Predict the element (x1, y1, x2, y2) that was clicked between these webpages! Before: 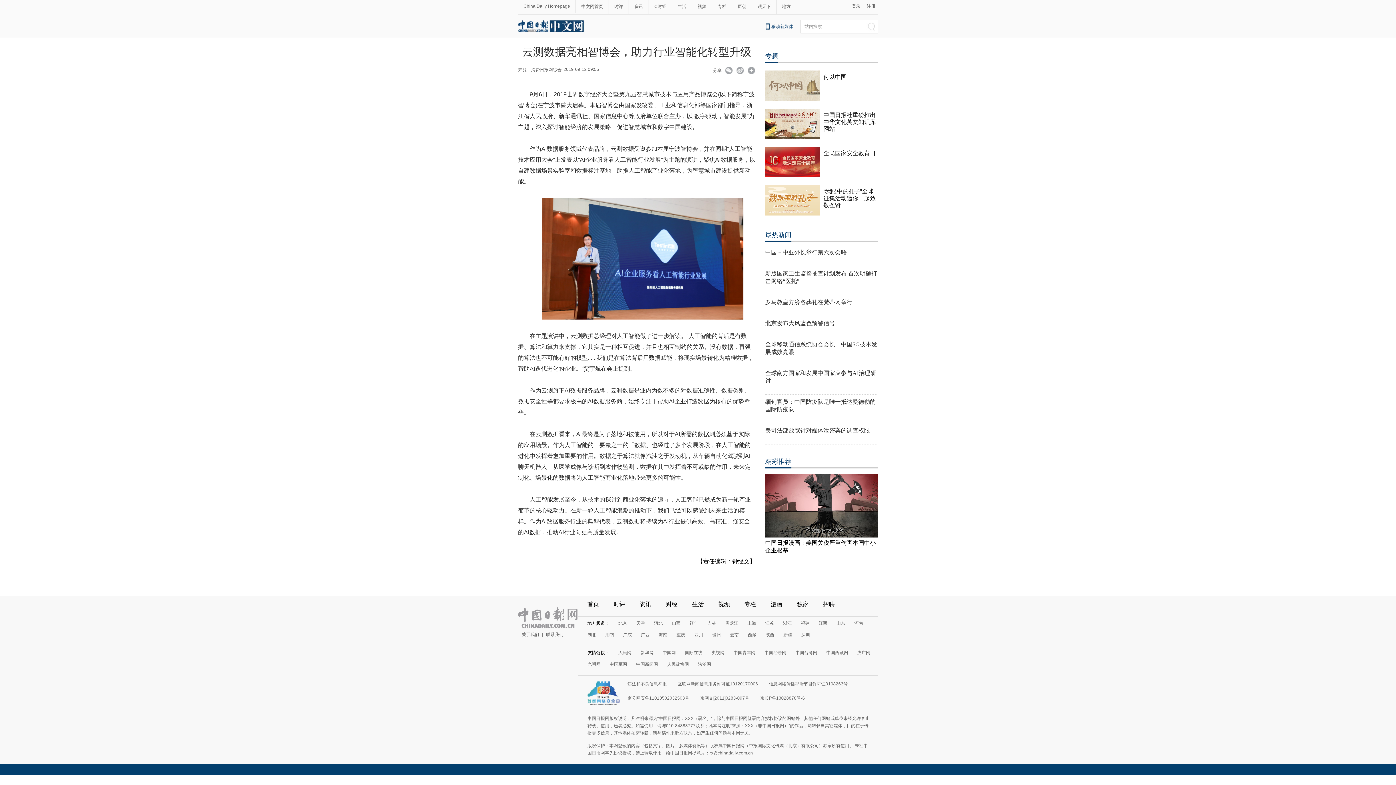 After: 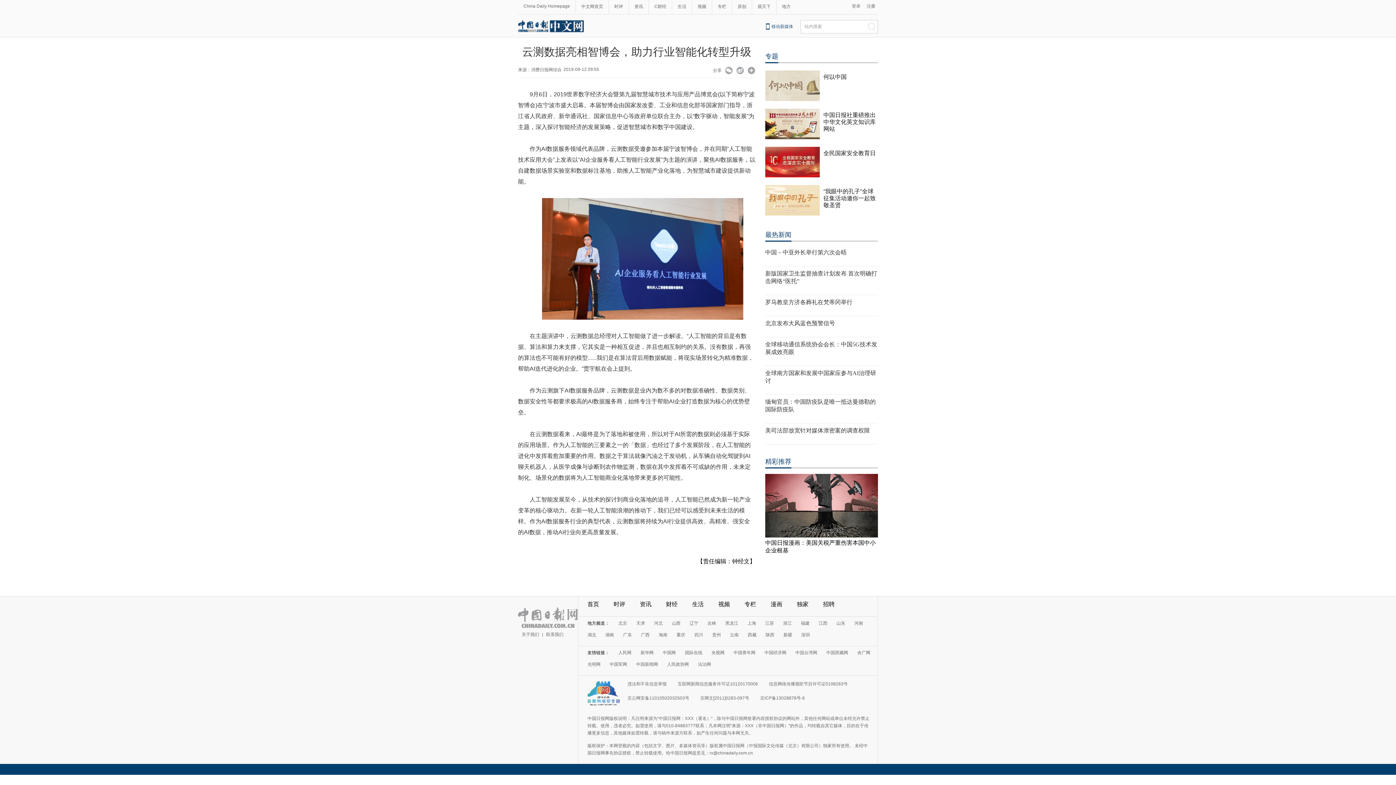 Action: label: 全民国家安全教育日 bbox: (823, 150, 876, 156)